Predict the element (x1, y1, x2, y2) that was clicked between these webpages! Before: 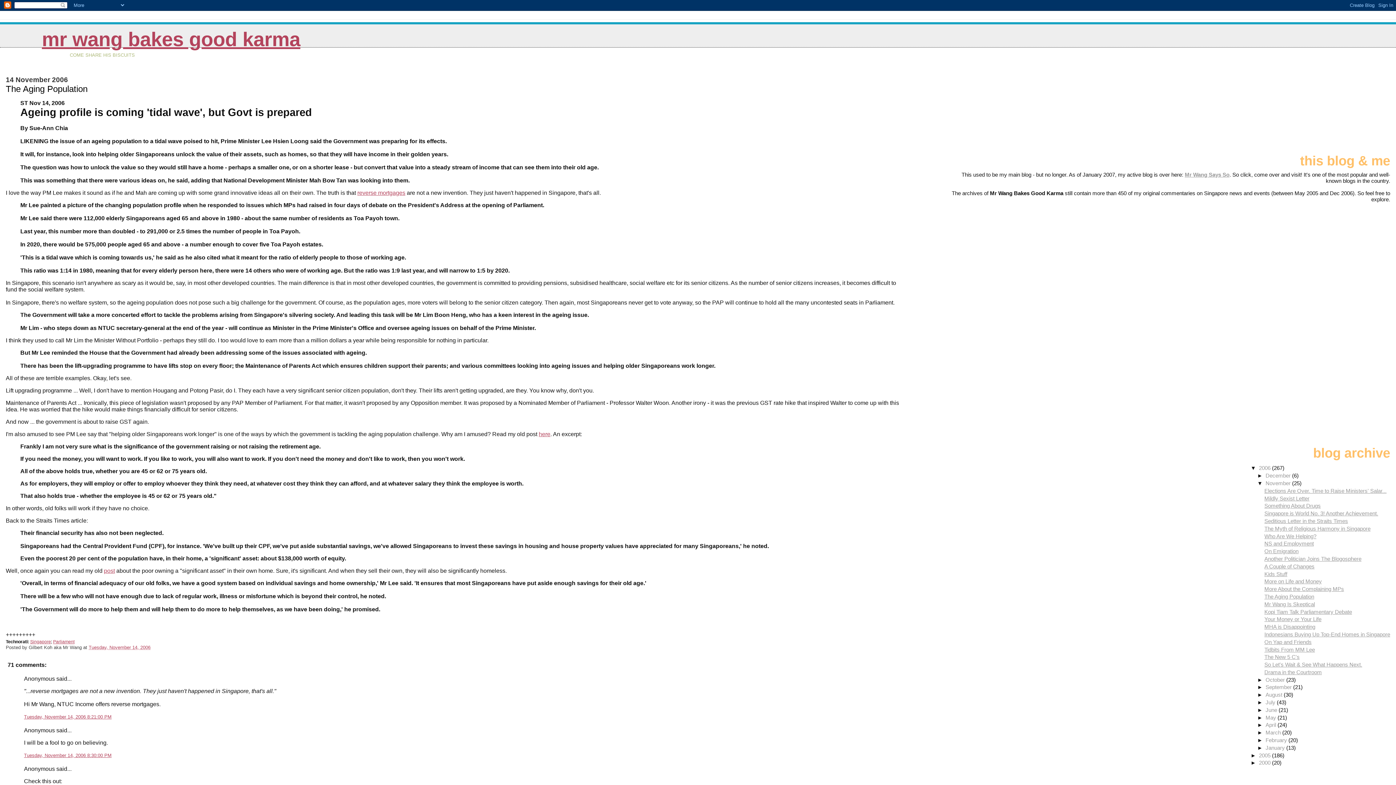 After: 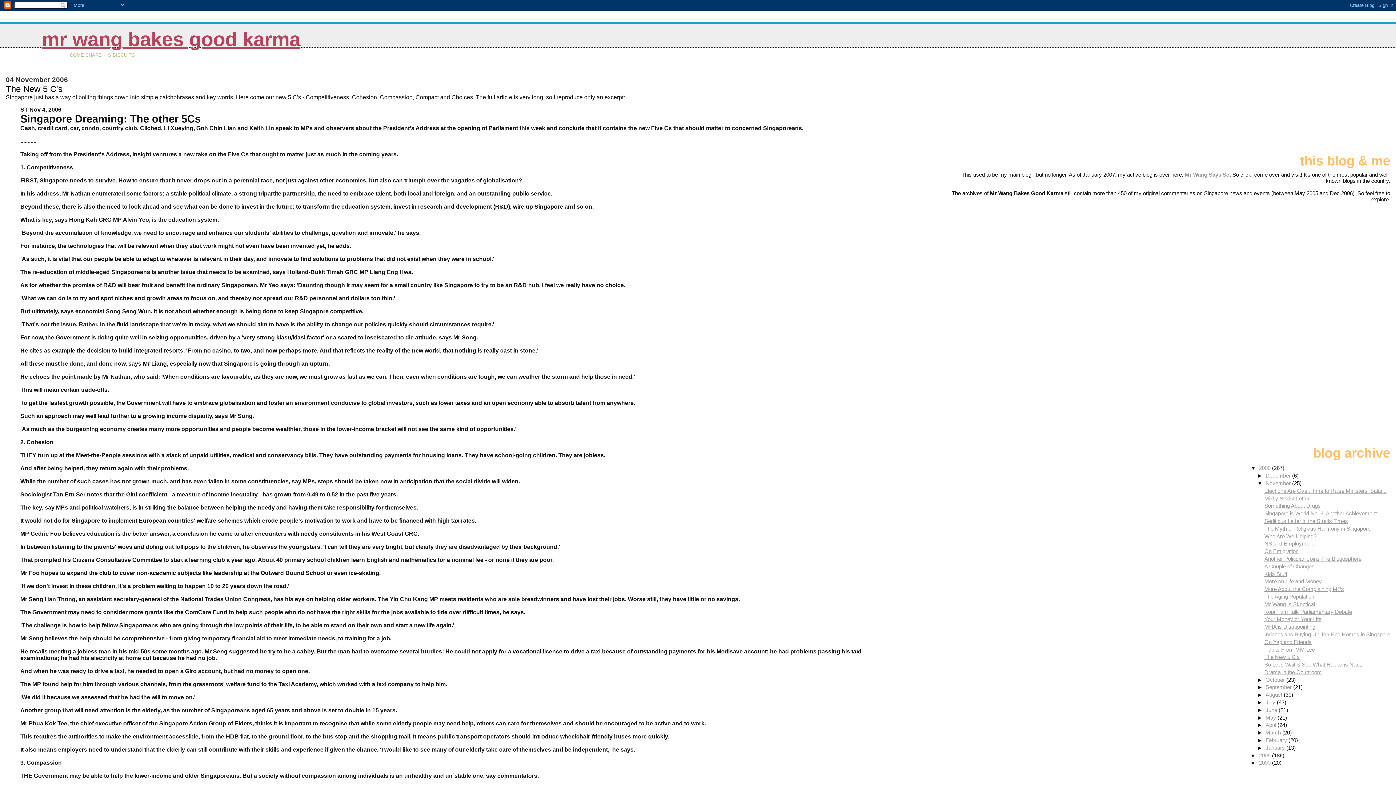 Action: label: The New 5 C's bbox: (1264, 654, 1300, 660)